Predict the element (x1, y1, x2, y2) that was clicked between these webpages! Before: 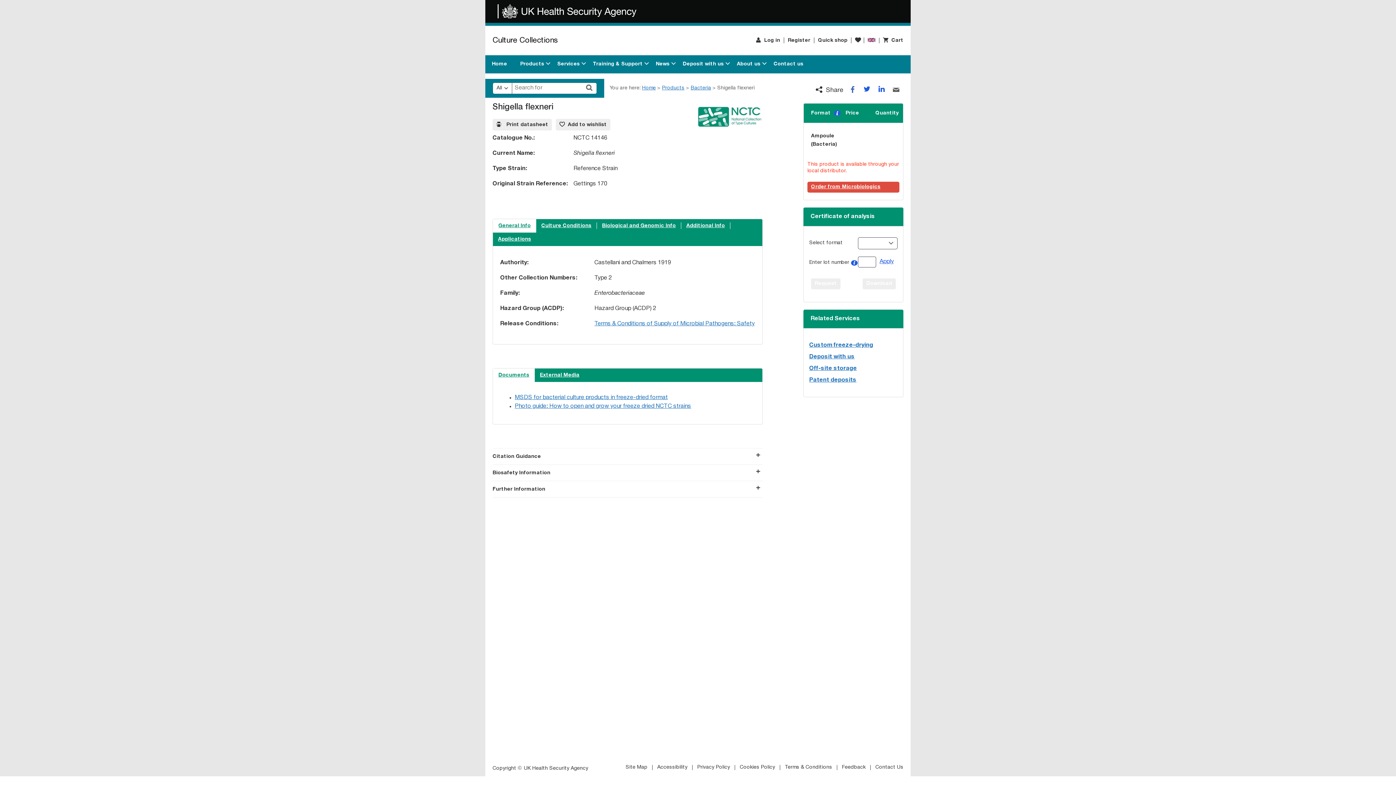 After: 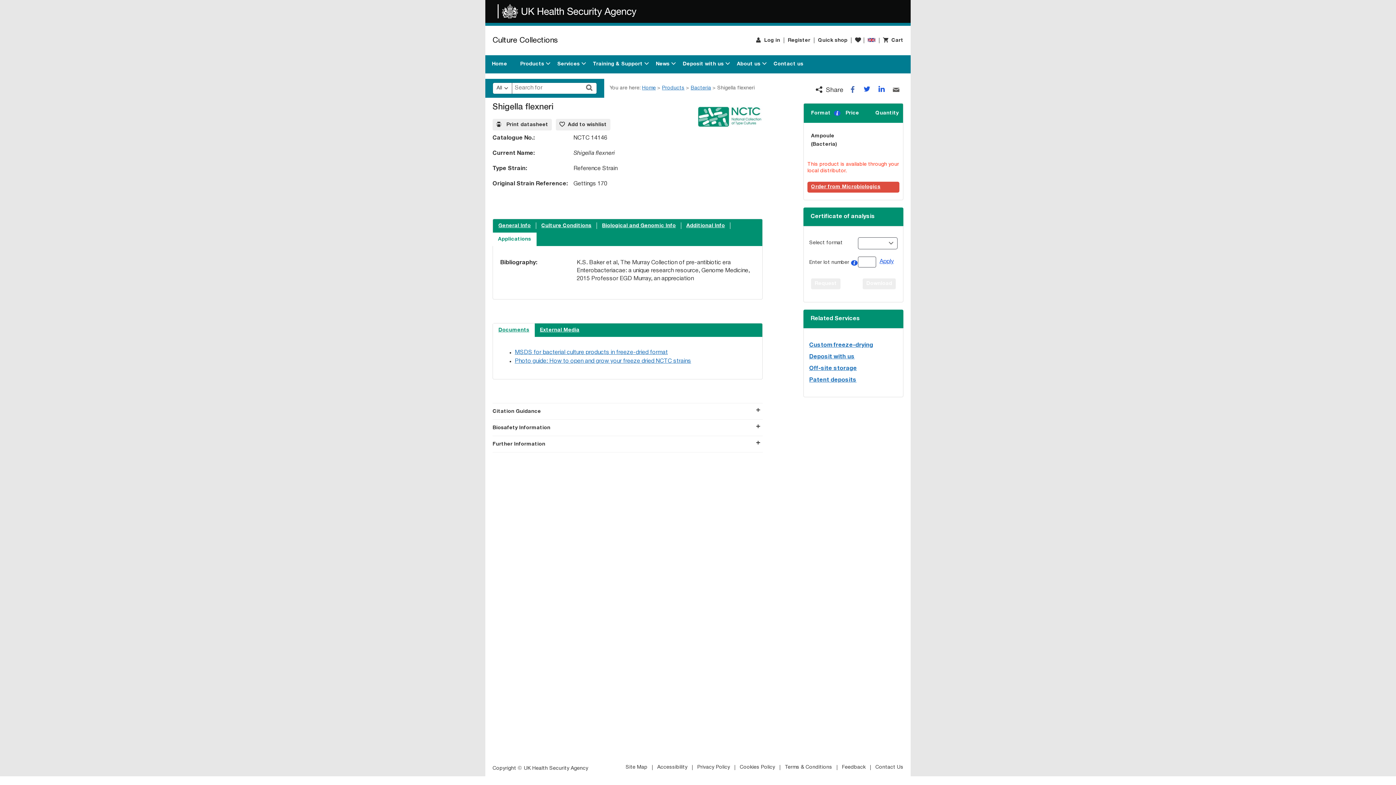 Action: label: Applications bbox: (492, 232, 536, 246)